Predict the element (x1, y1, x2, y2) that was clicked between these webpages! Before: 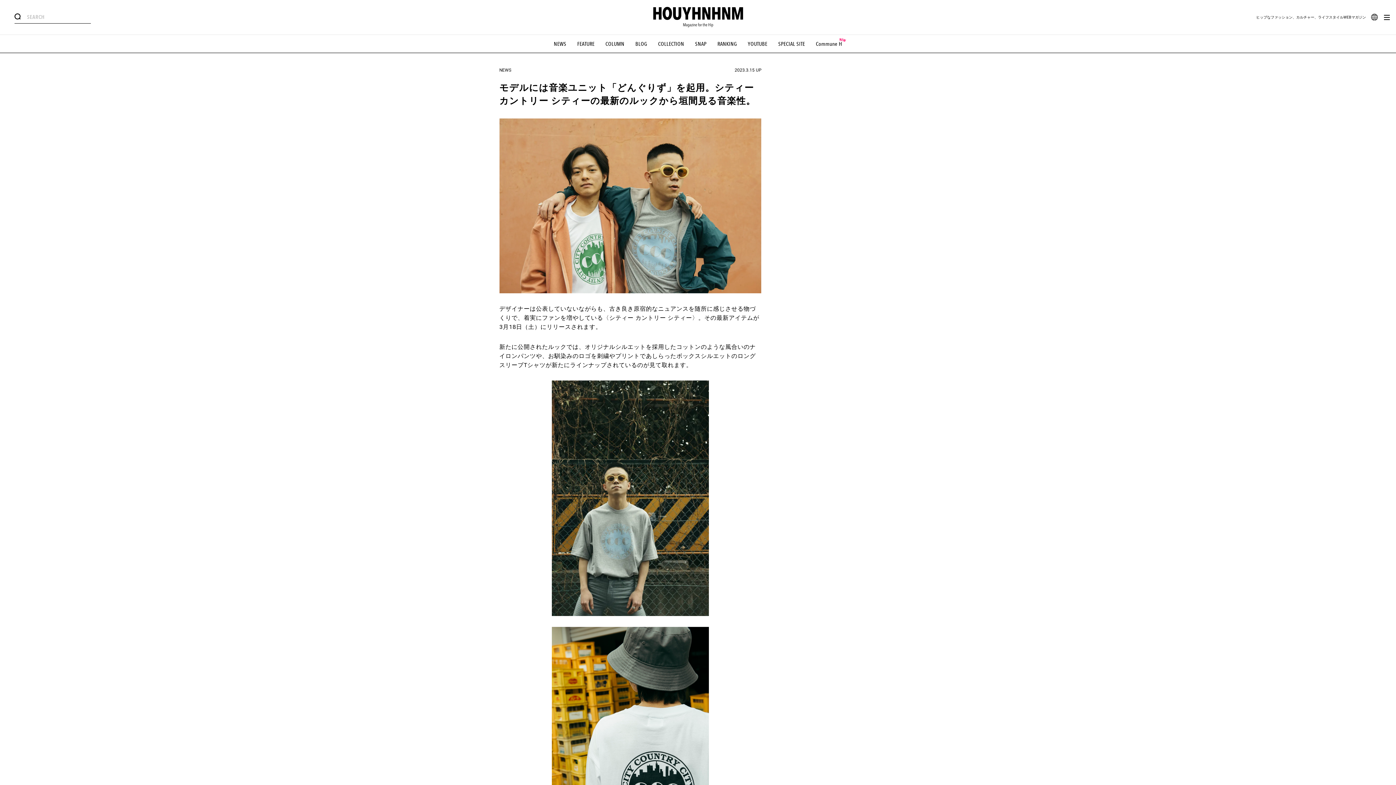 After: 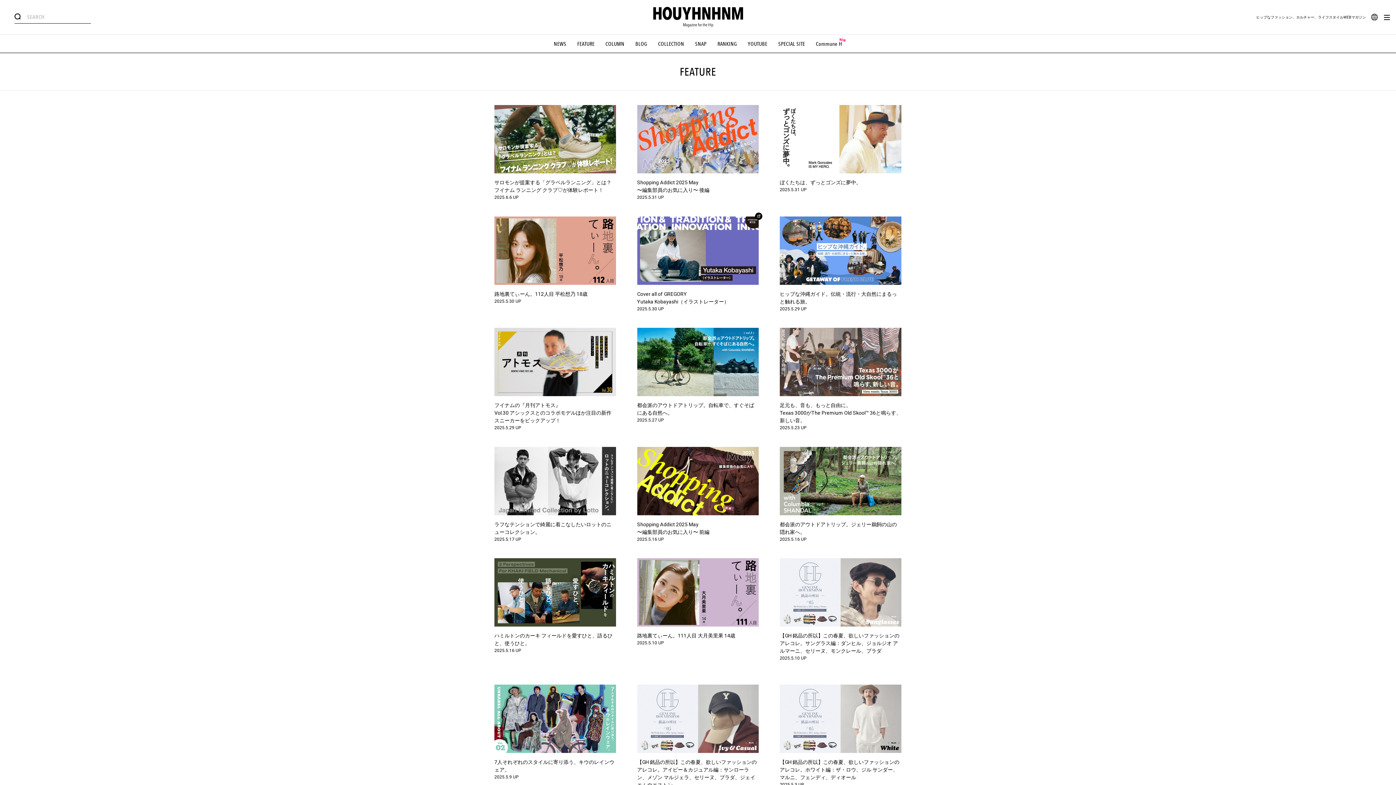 Action: bbox: (577, 40, 594, 47) label: FEATURE